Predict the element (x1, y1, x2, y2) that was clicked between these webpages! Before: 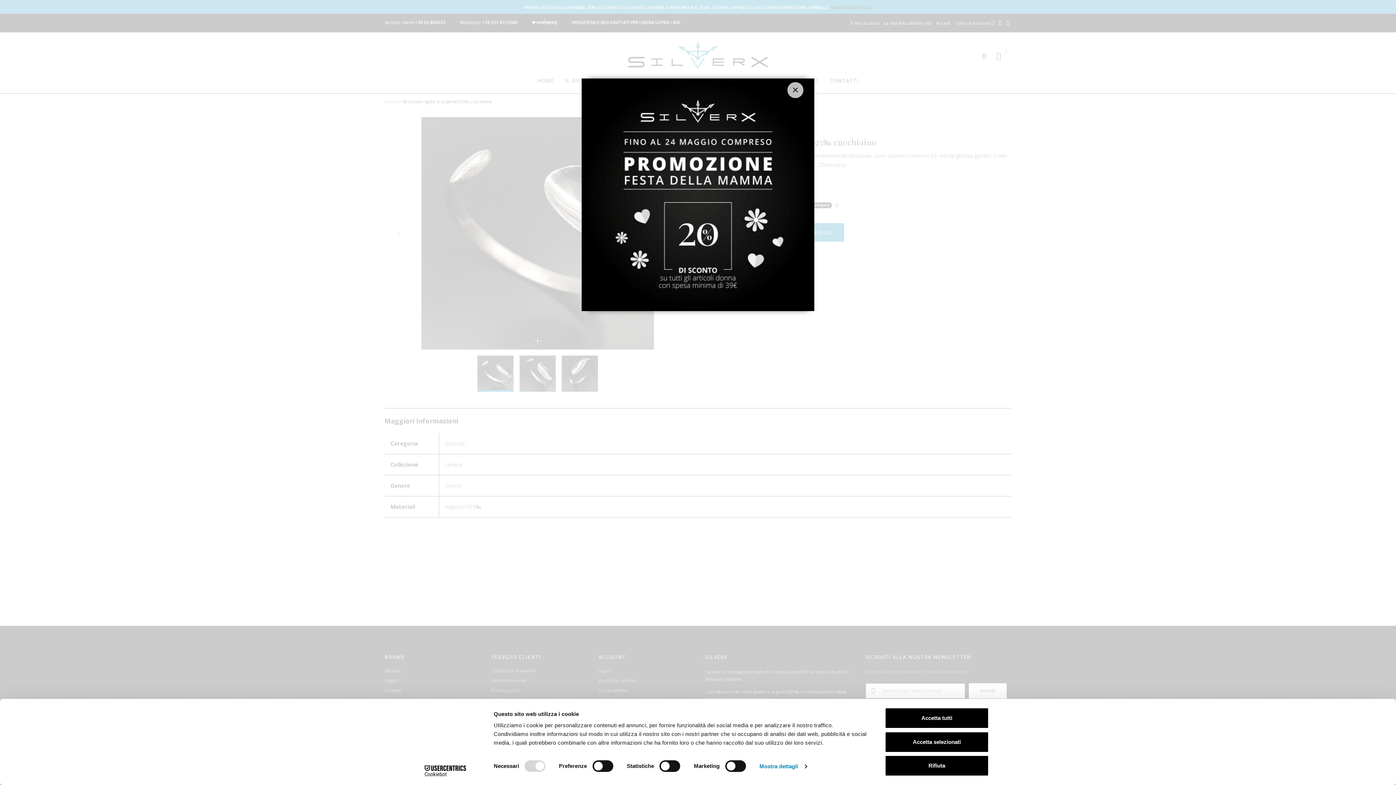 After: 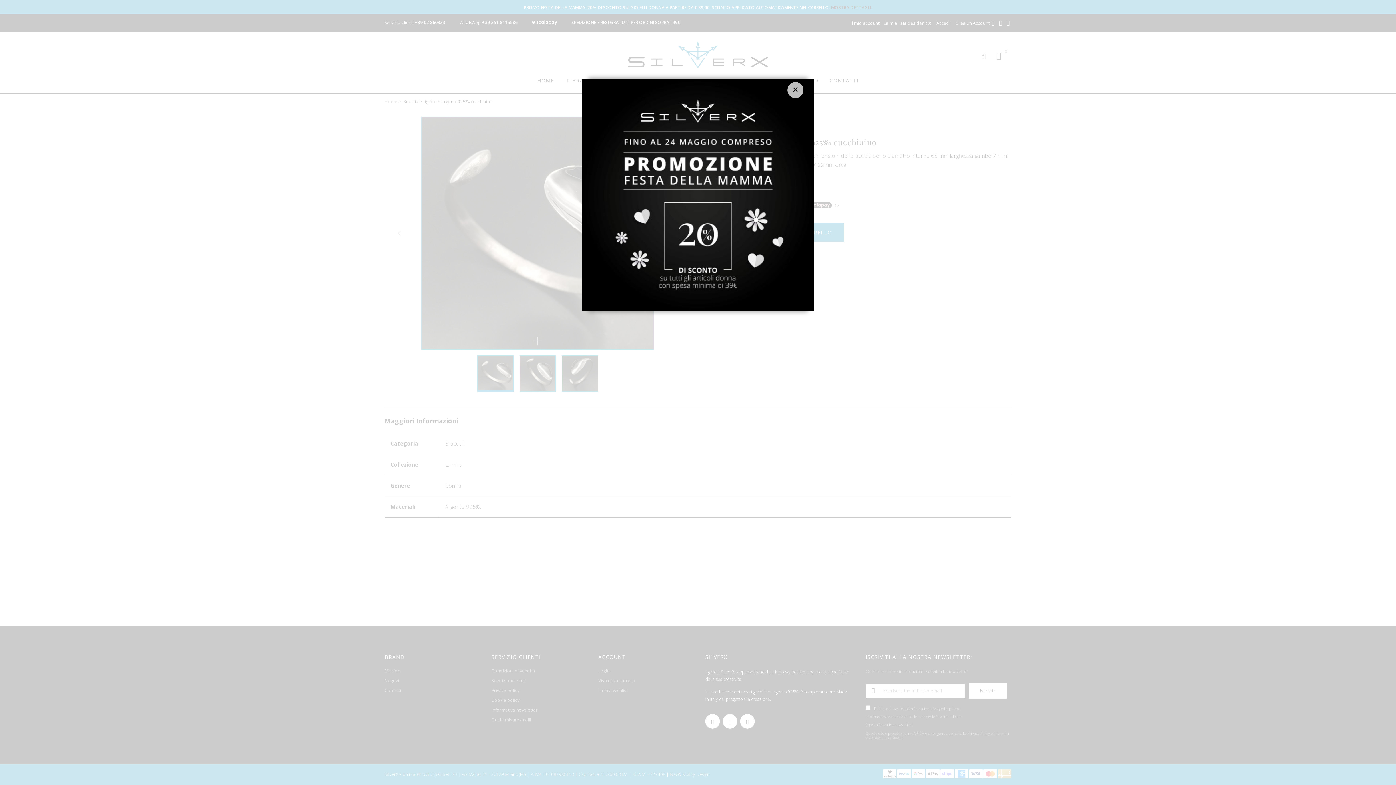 Action: label: Rifiuta bbox: (885, 755, 989, 776)